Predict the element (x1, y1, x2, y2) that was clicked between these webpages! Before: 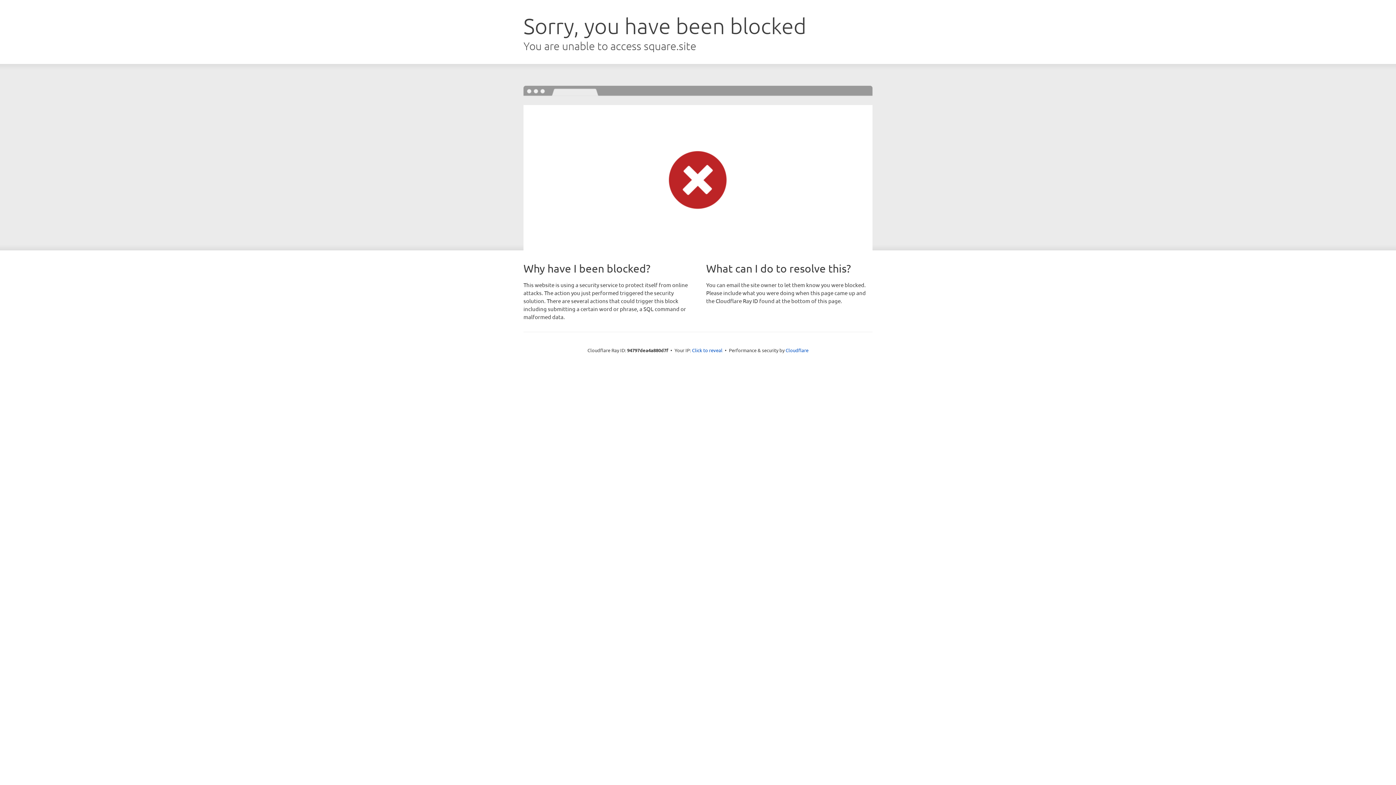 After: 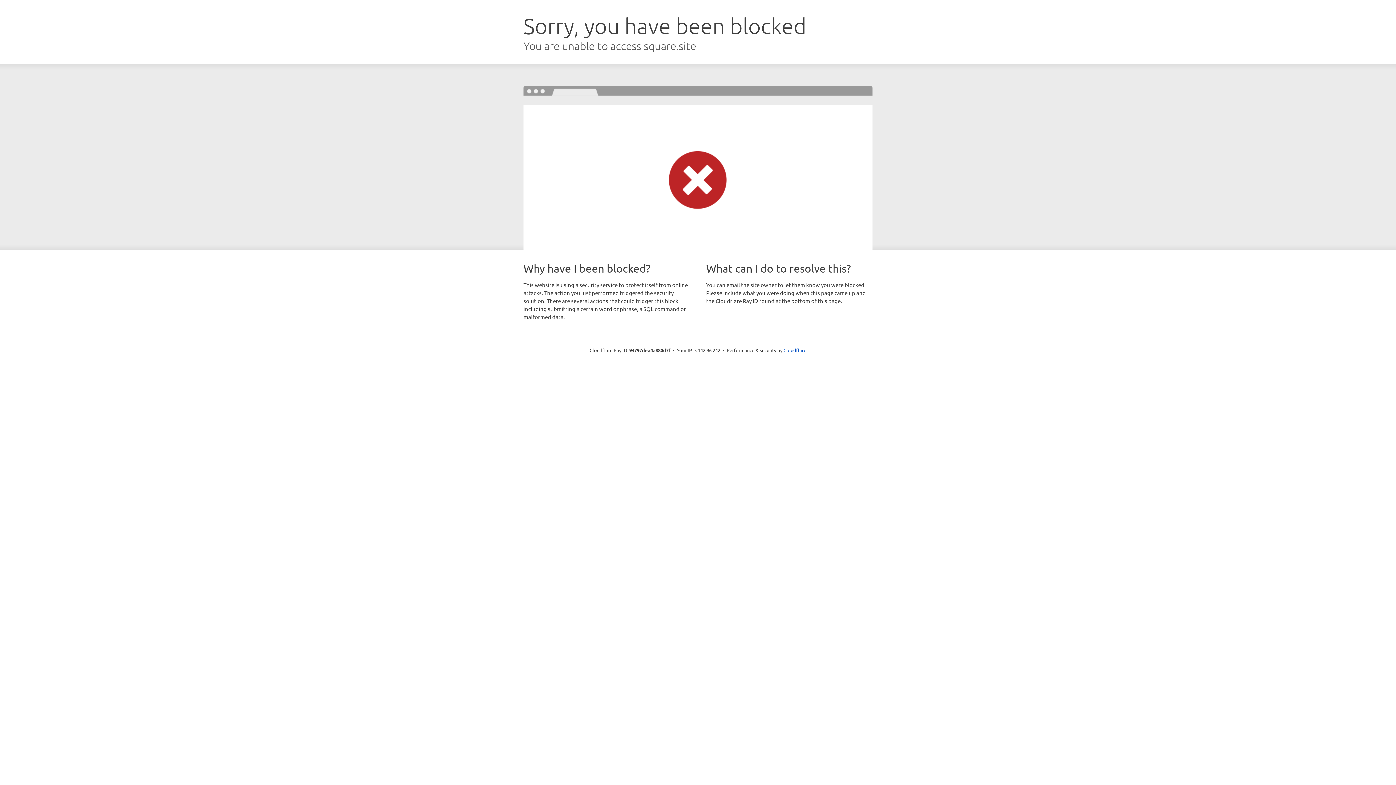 Action: label: Click to reveal bbox: (692, 346, 722, 353)